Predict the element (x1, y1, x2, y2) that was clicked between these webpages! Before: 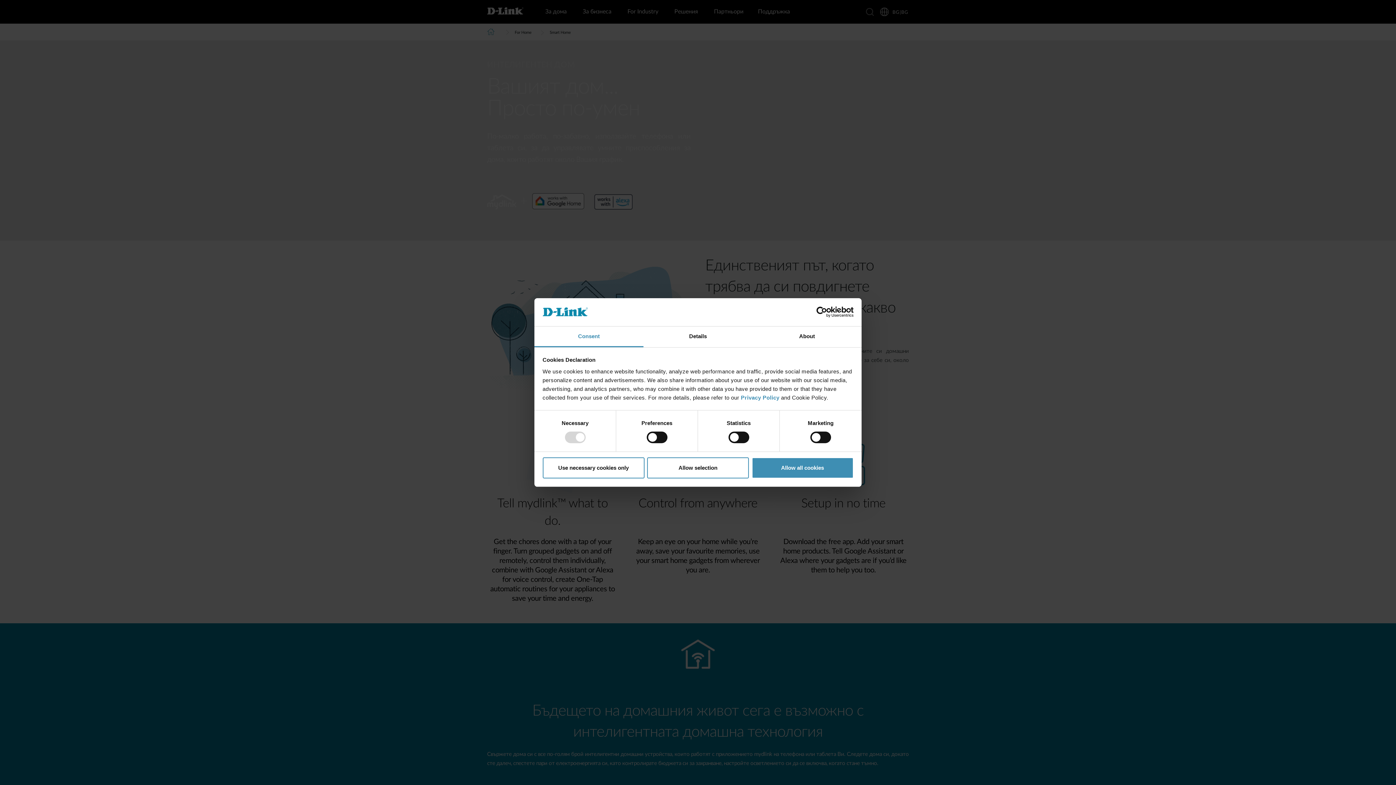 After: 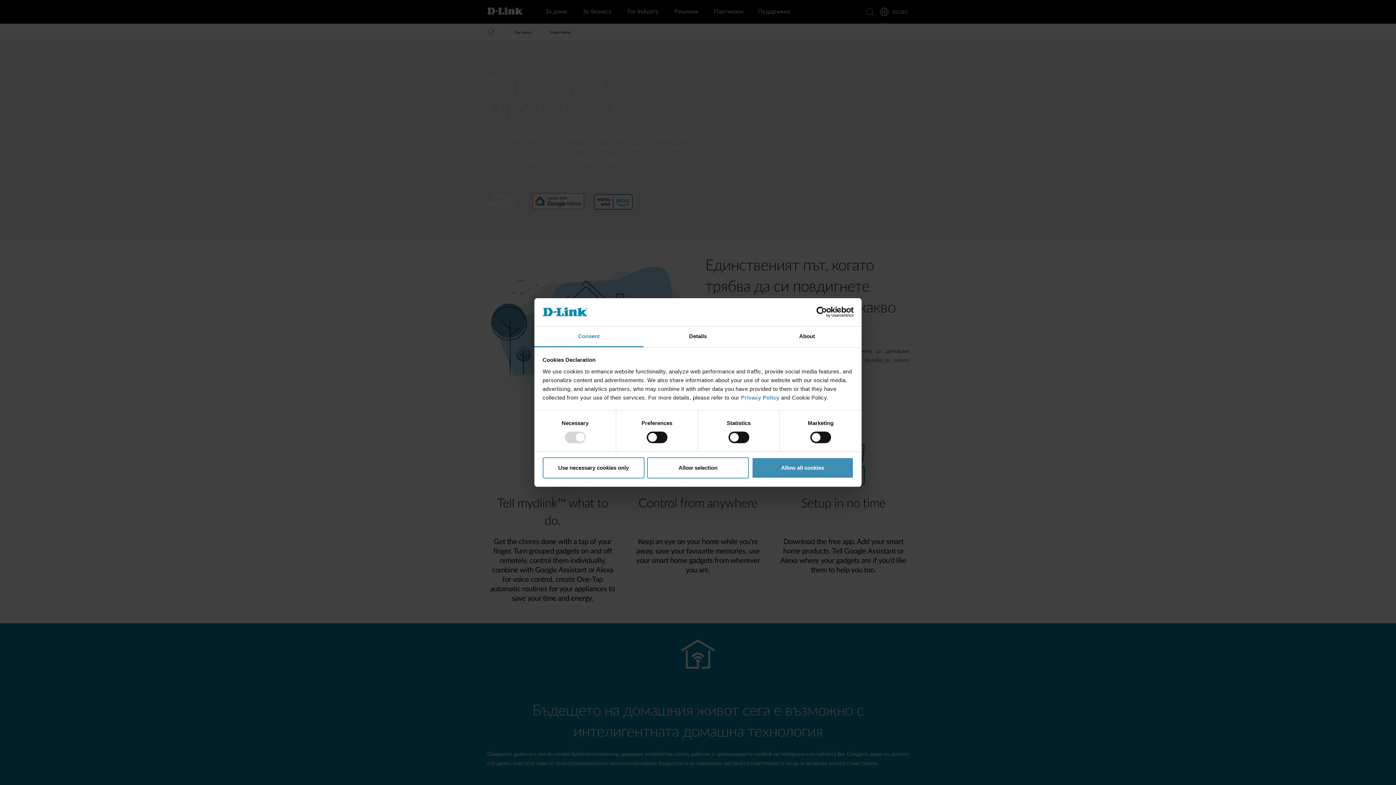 Action: bbox: (534, 326, 643, 347) label: Consent